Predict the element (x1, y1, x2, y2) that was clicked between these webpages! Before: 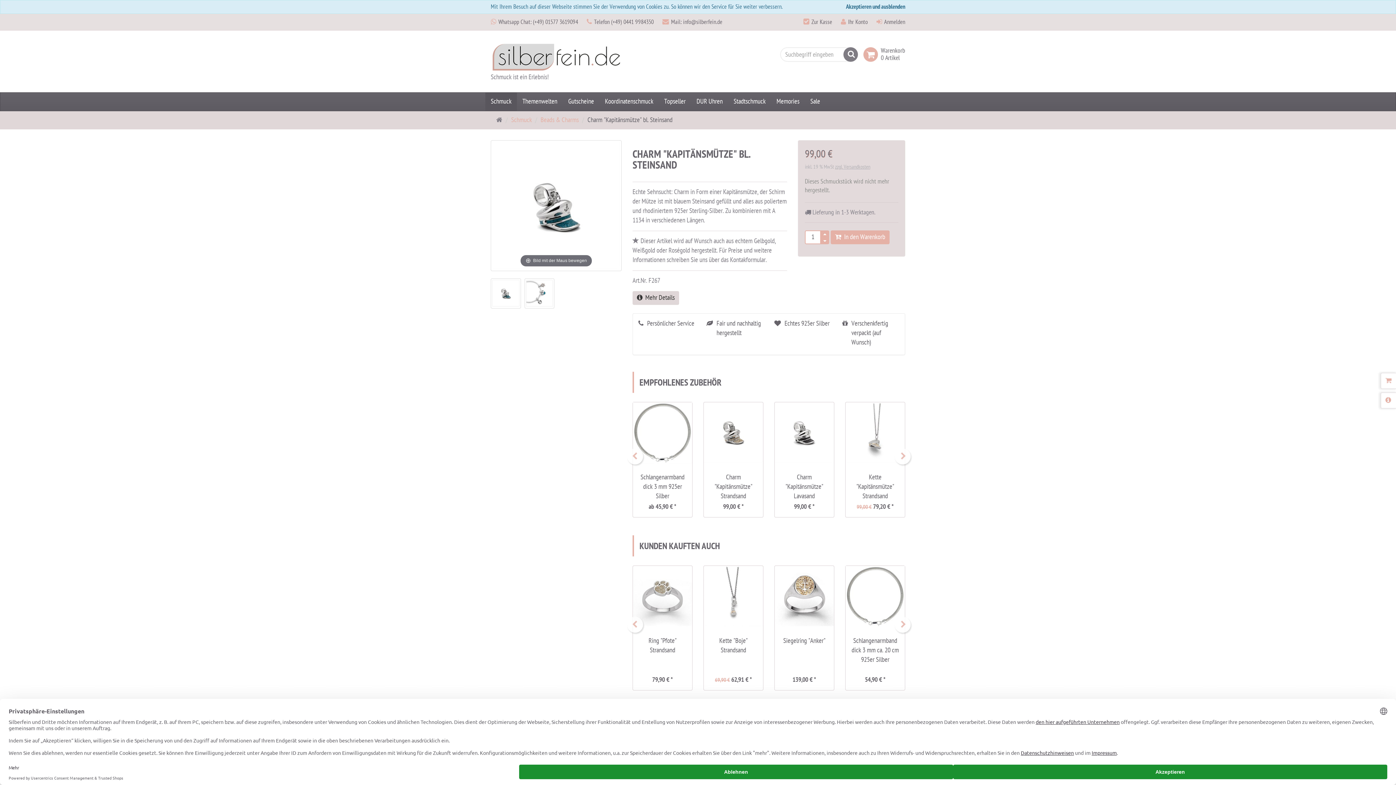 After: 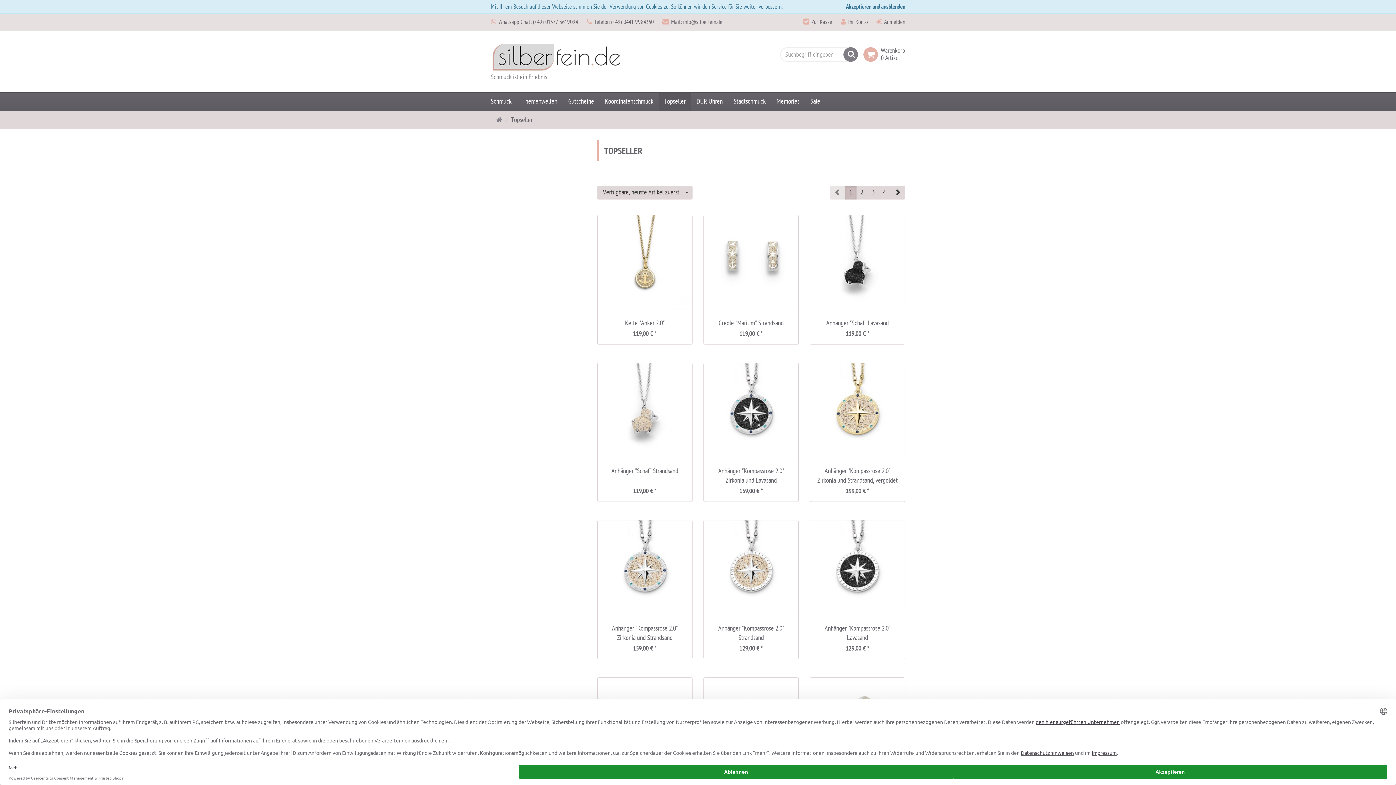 Action: label: Topseller bbox: (658, 92, 691, 110)